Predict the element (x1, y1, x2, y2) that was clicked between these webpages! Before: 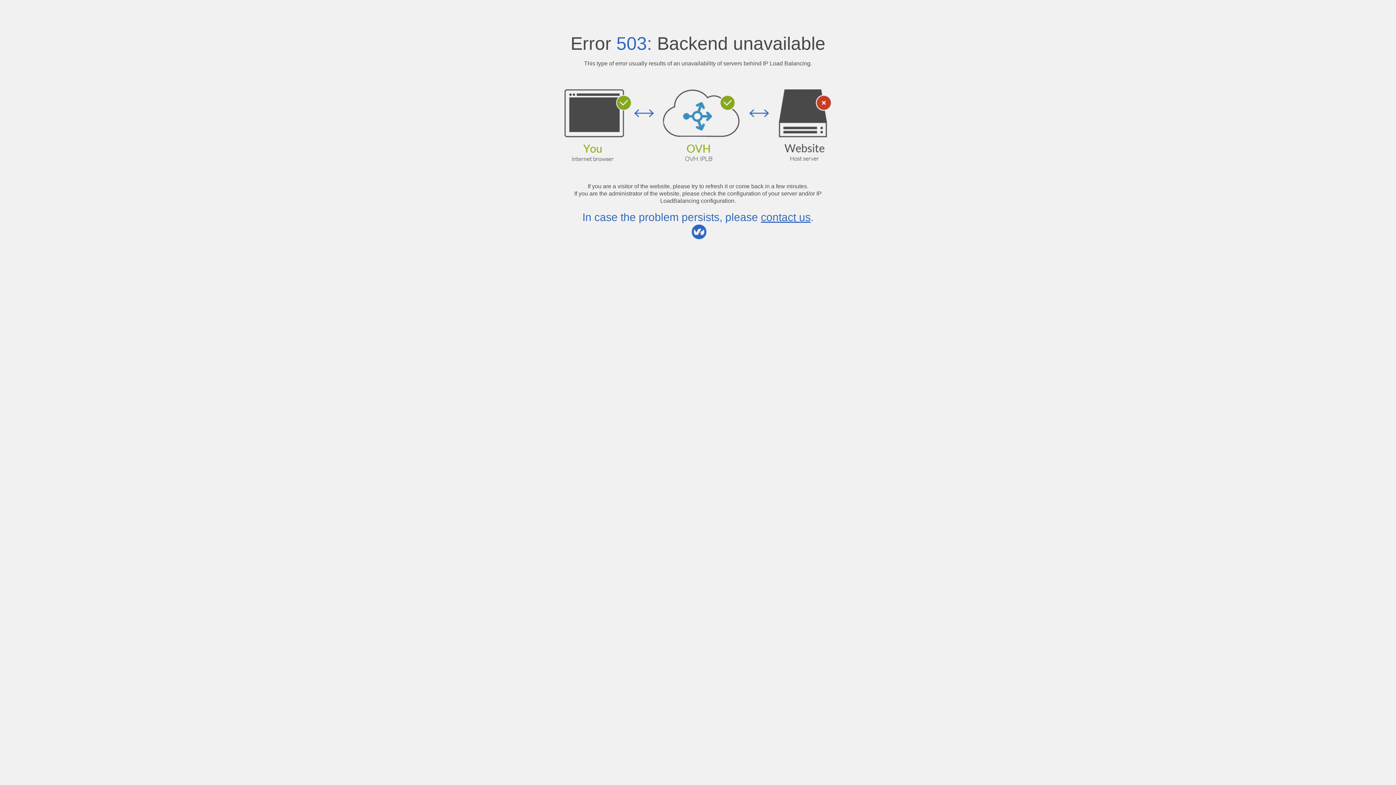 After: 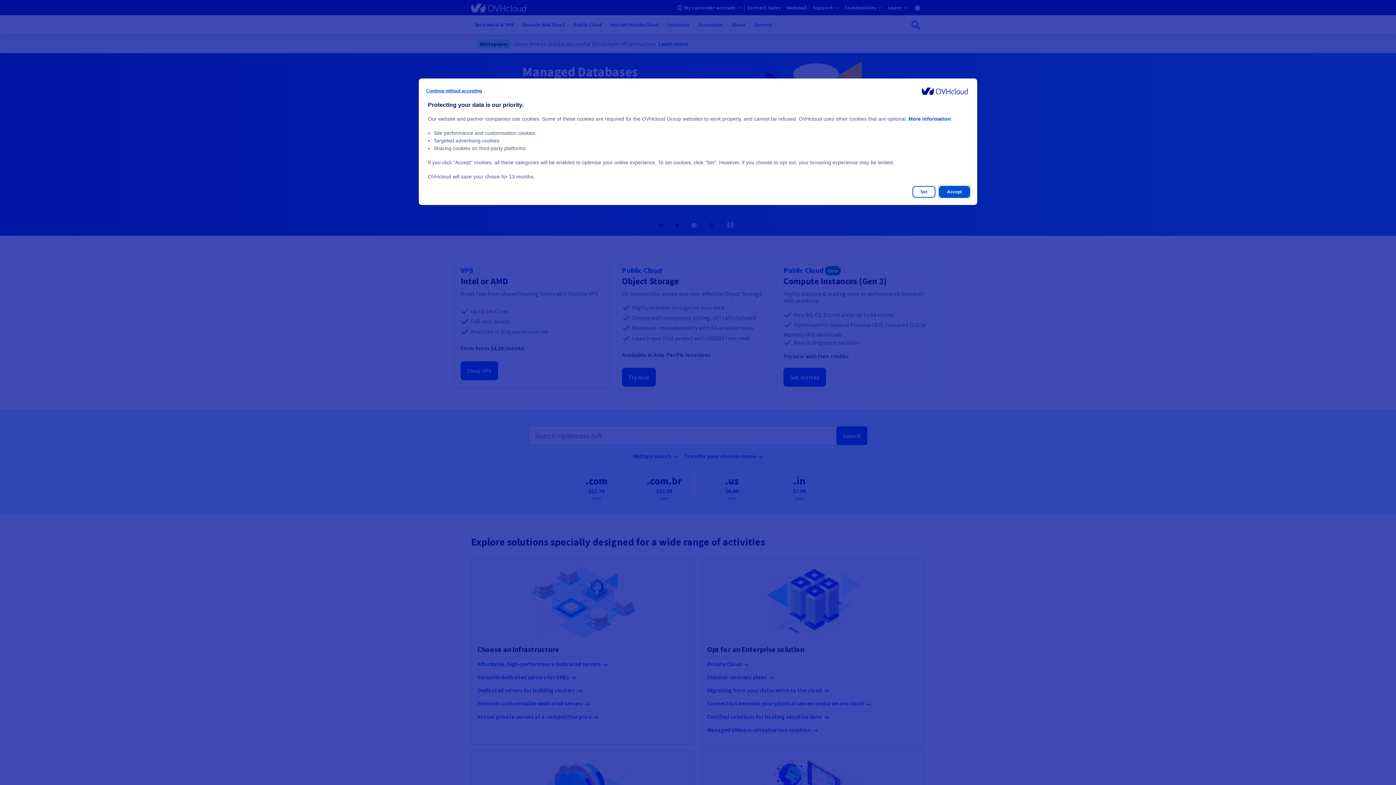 Action: bbox: (761, 211, 810, 223) label: contact us